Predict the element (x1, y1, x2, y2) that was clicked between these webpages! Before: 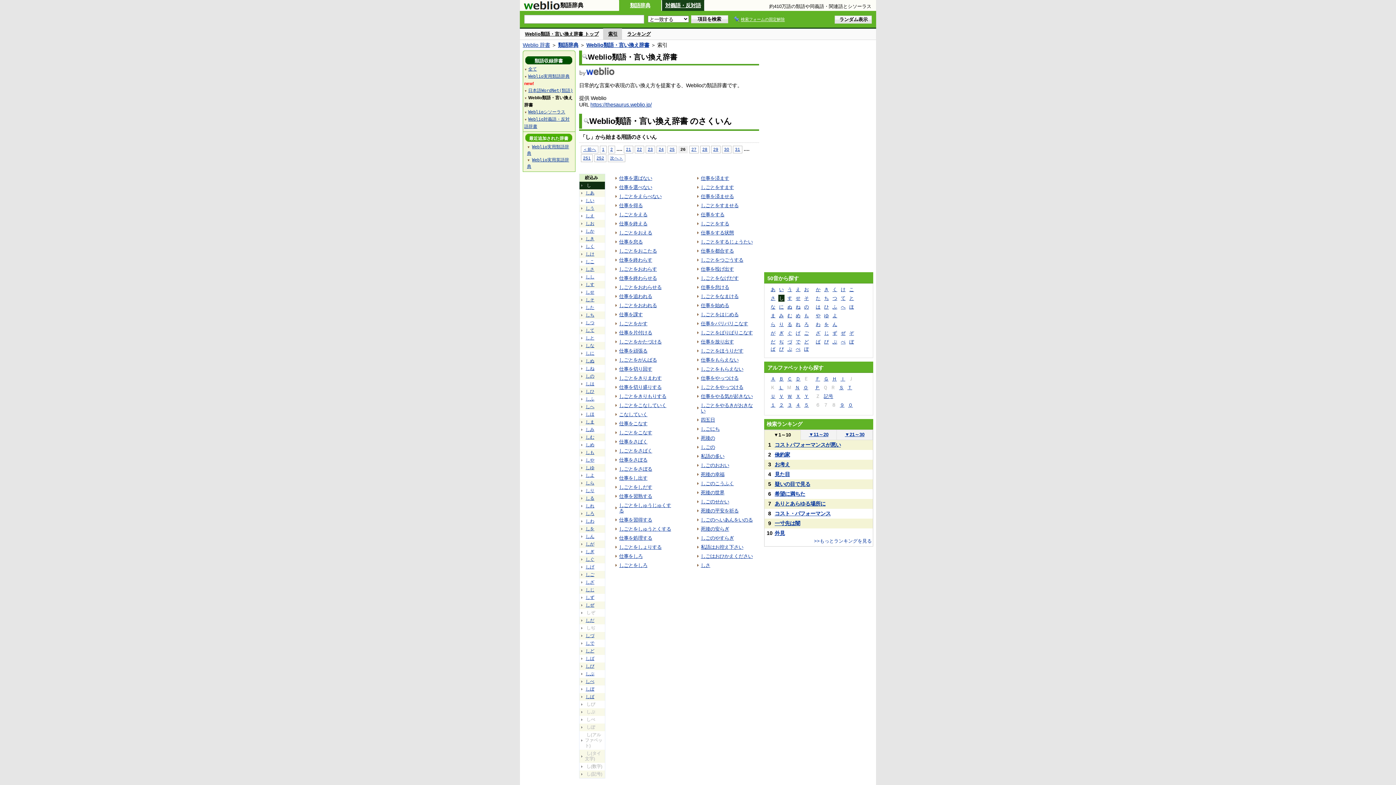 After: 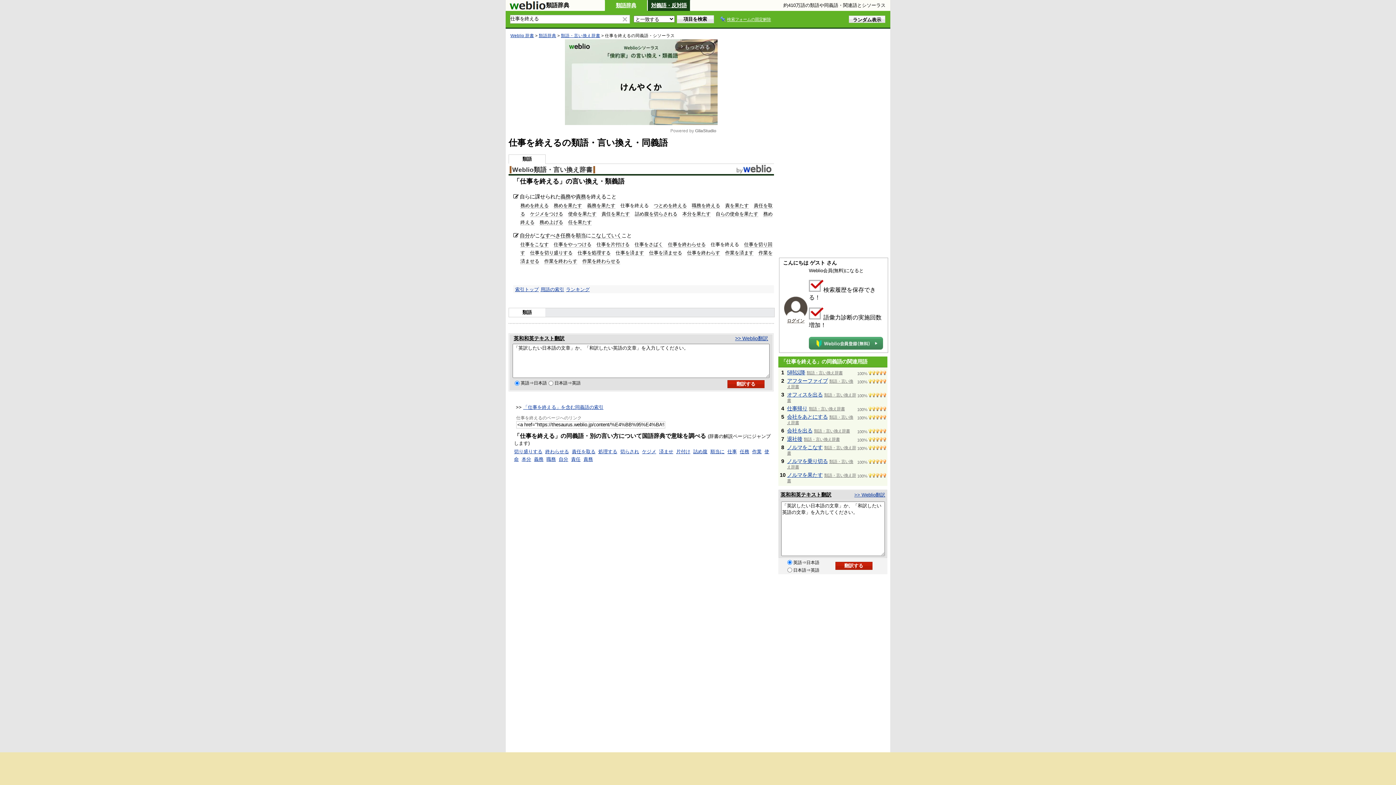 Action: bbox: (619, 221, 647, 226) label: 仕事を終える